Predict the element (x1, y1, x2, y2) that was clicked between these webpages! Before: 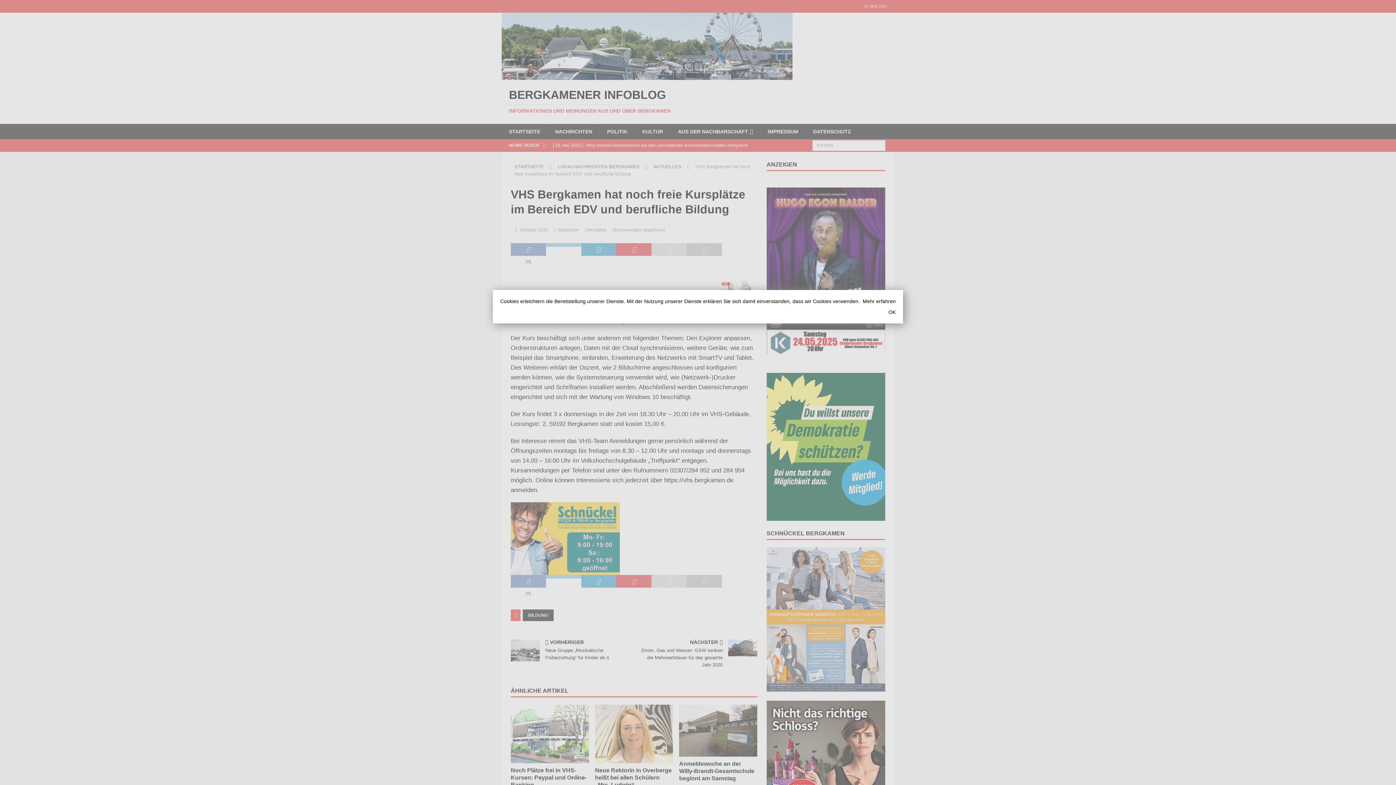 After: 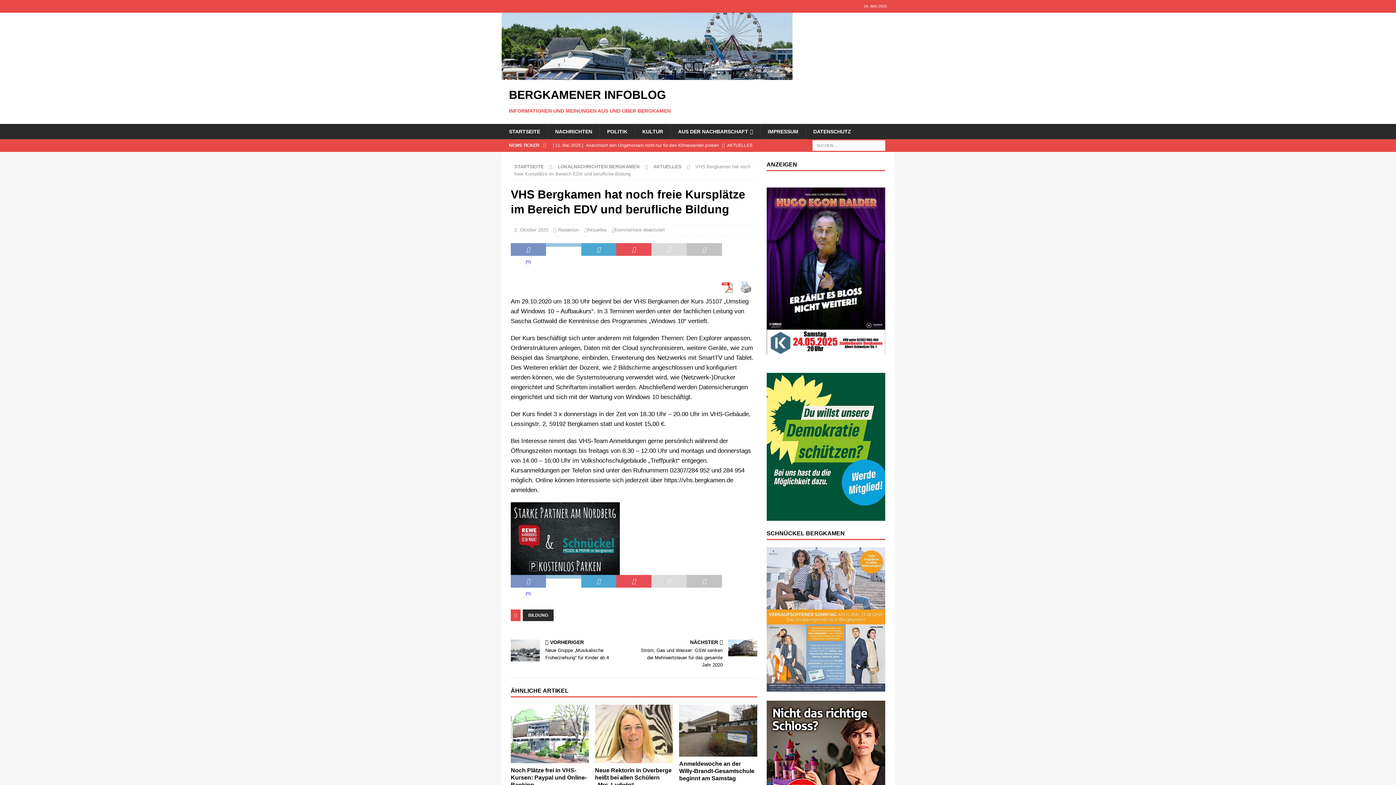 Action: label: OK bbox: (509, 308, 896, 316)